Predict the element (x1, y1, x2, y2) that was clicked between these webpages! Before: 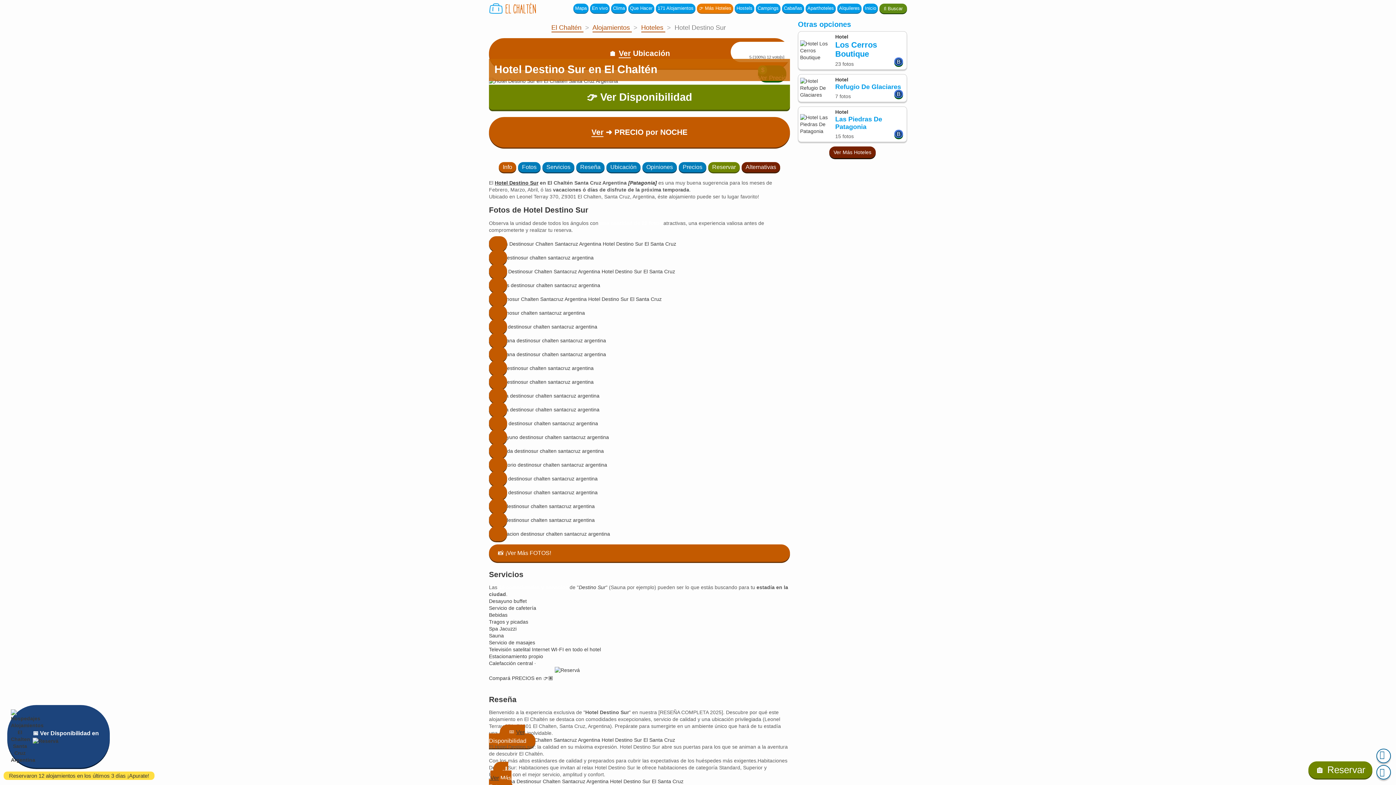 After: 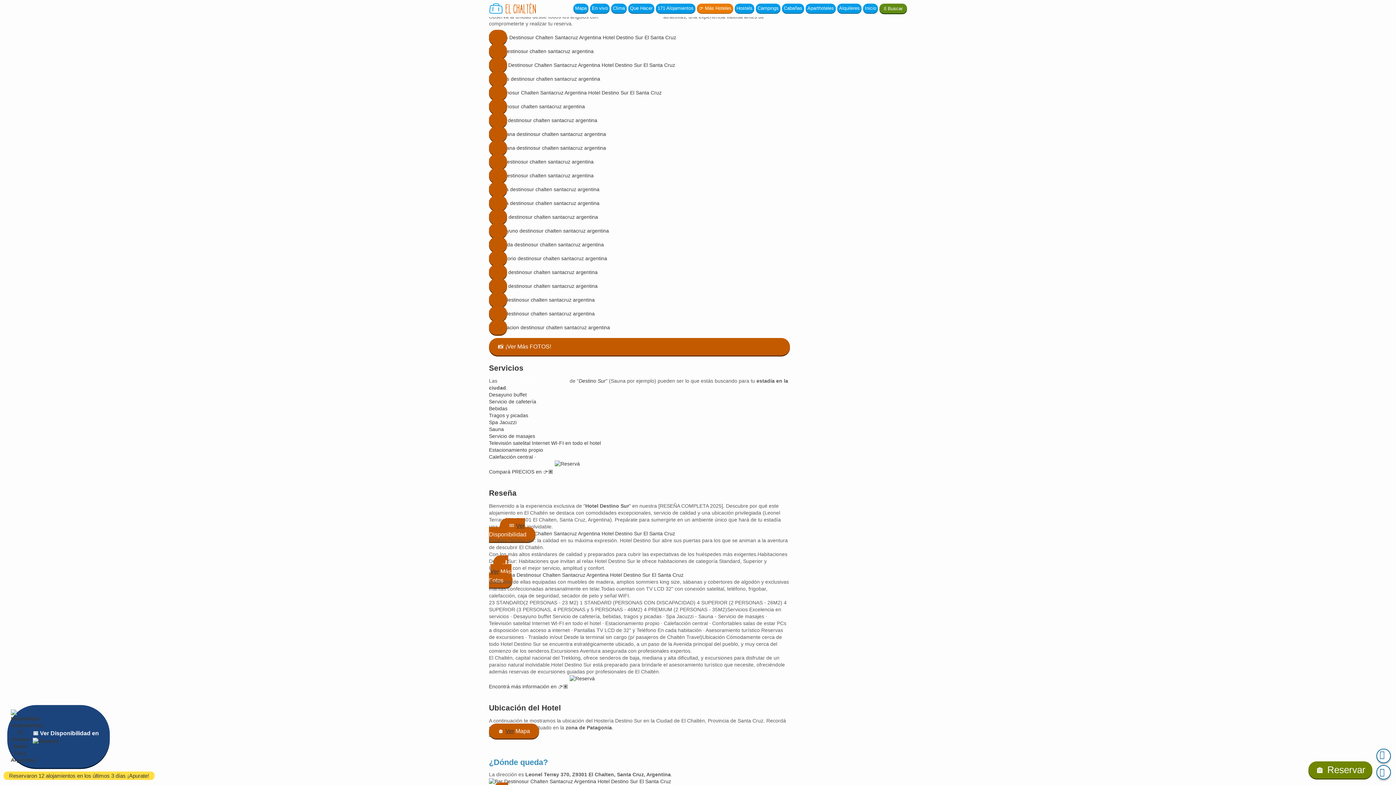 Action: label: Fotos bbox: (518, 162, 540, 172)